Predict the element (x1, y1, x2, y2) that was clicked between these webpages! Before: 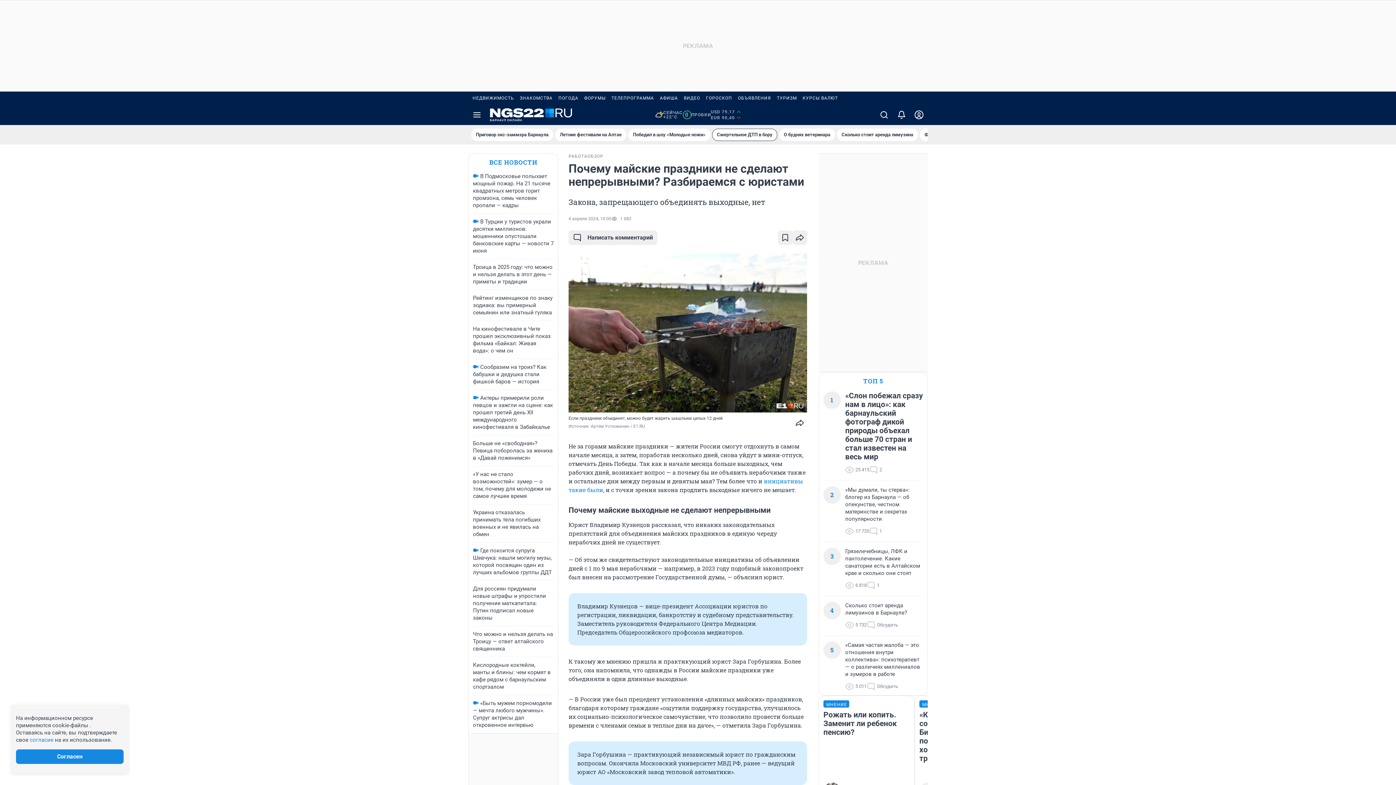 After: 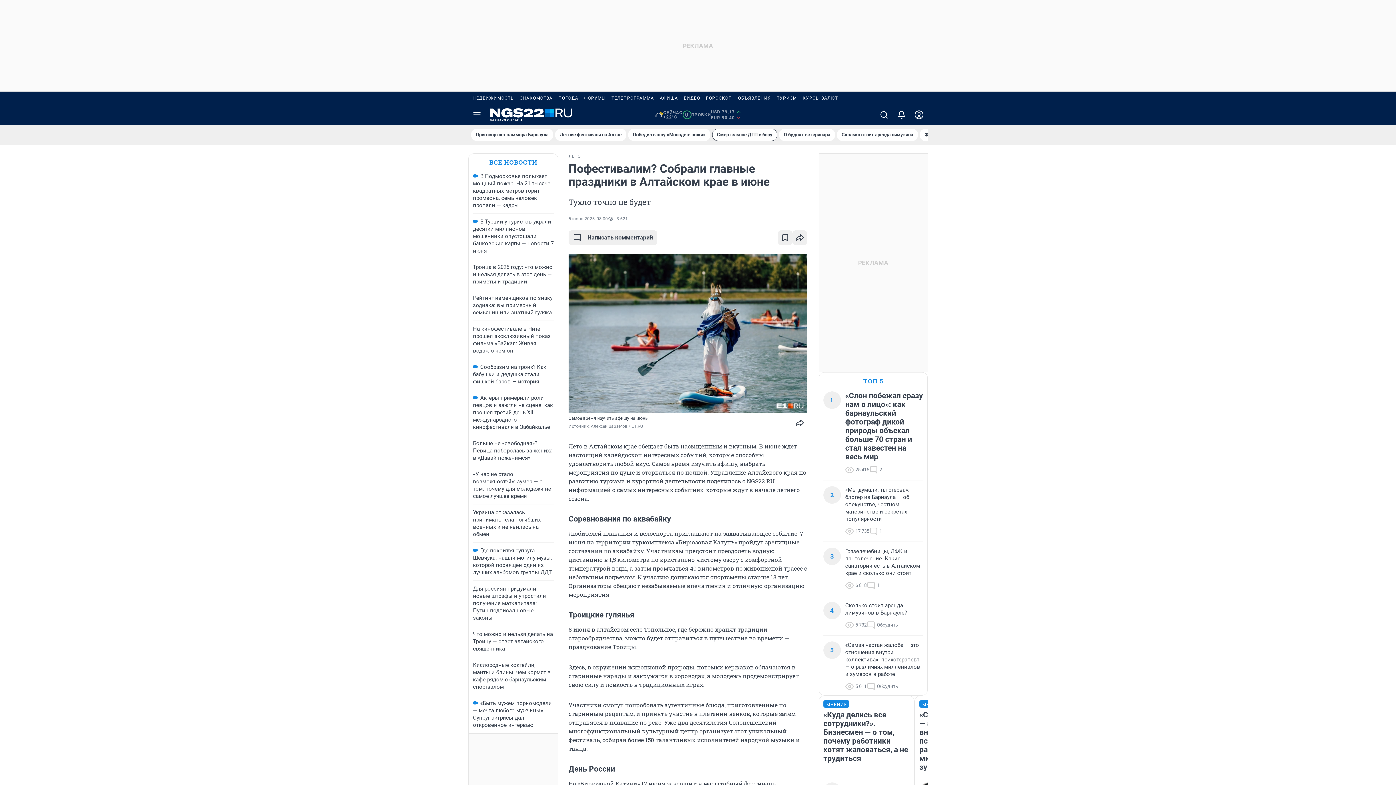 Action: label: Летние фестивали на Алтае bbox: (555, 128, 626, 141)